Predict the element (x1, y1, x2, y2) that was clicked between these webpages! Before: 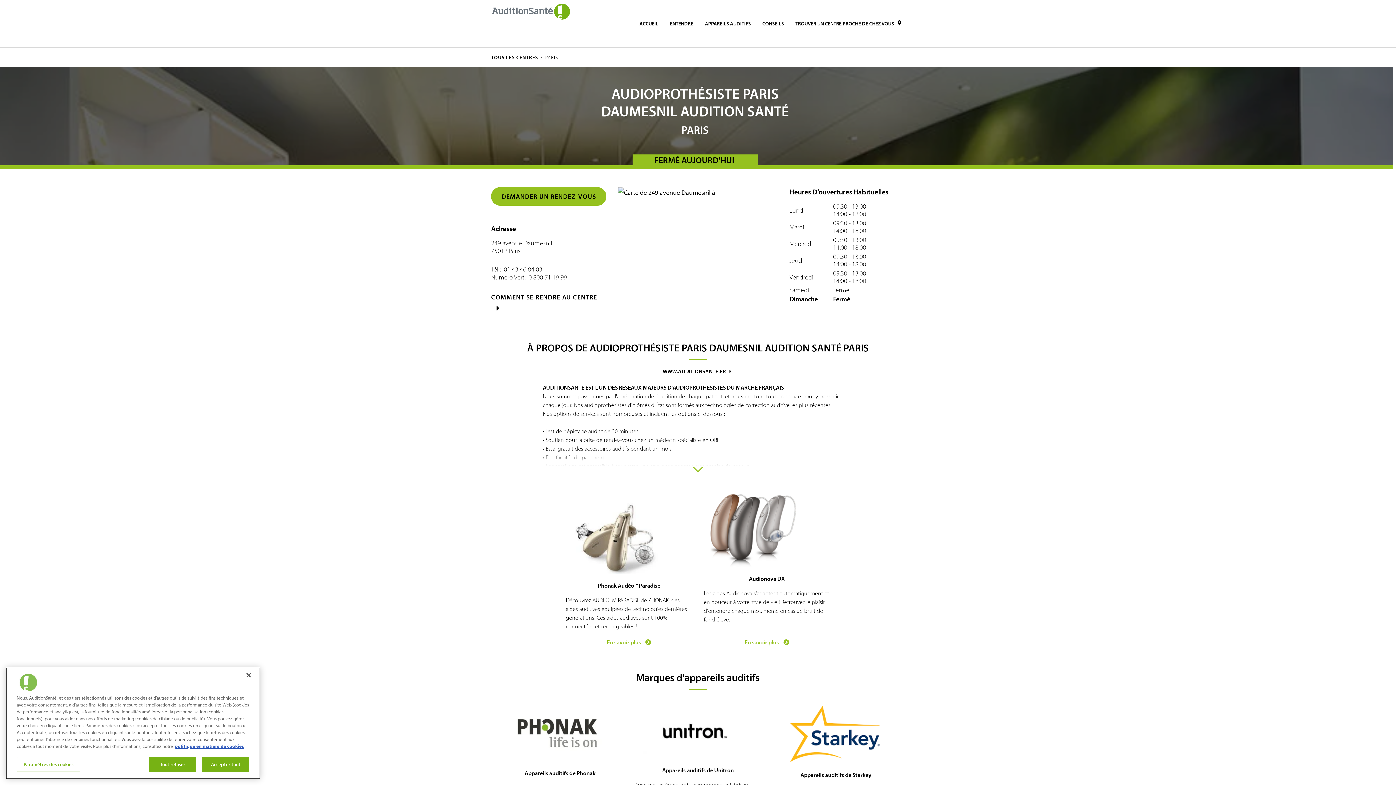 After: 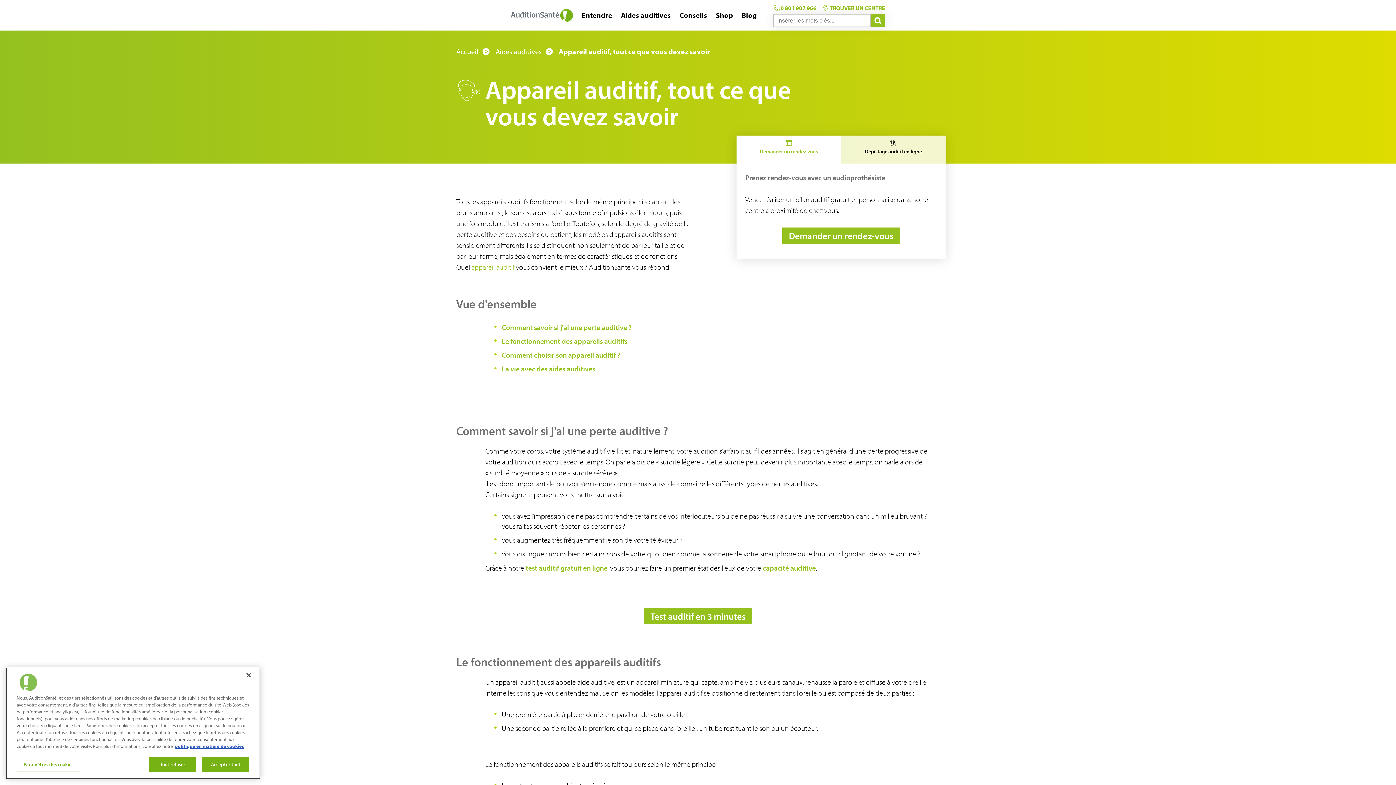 Action: bbox: (705, 15, 750, 31) label: APPAREILS AUDITIFS